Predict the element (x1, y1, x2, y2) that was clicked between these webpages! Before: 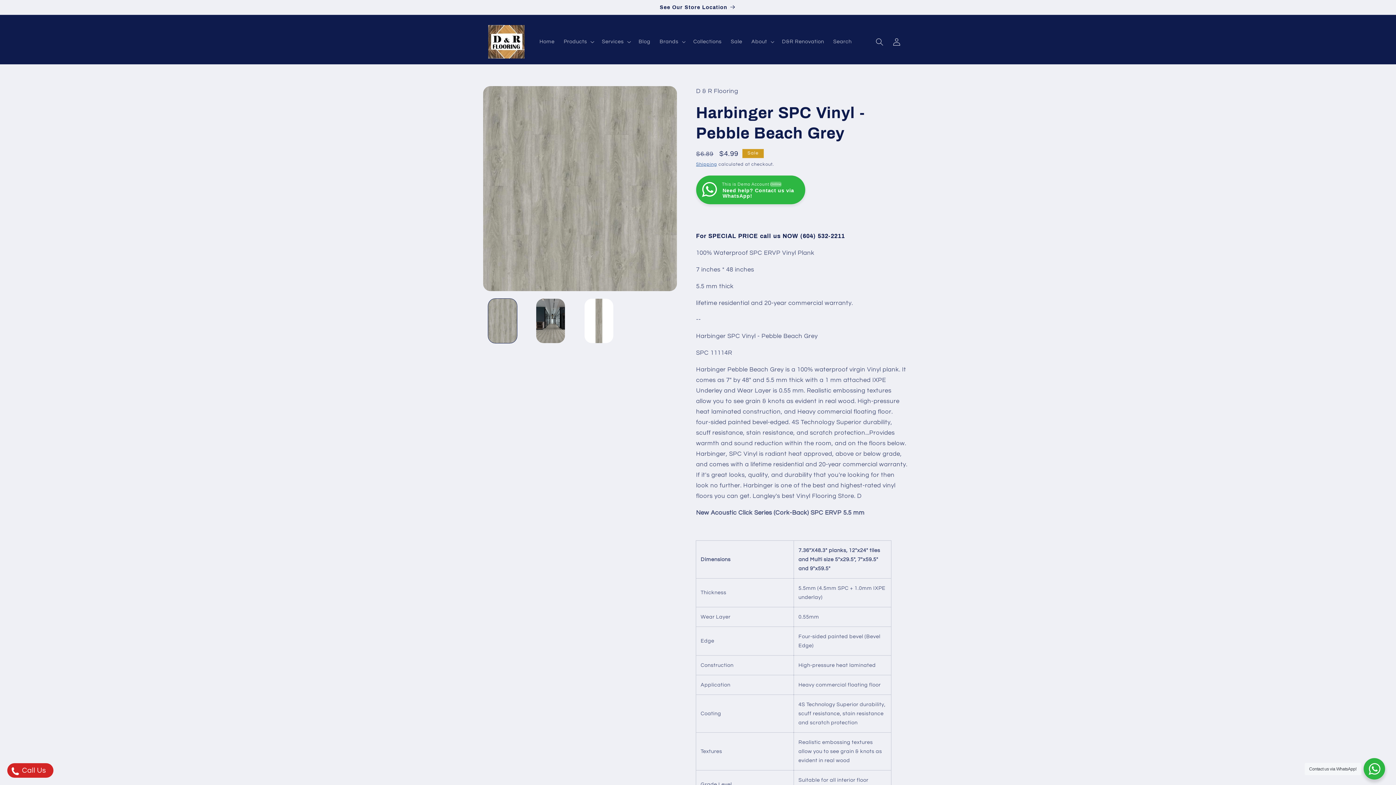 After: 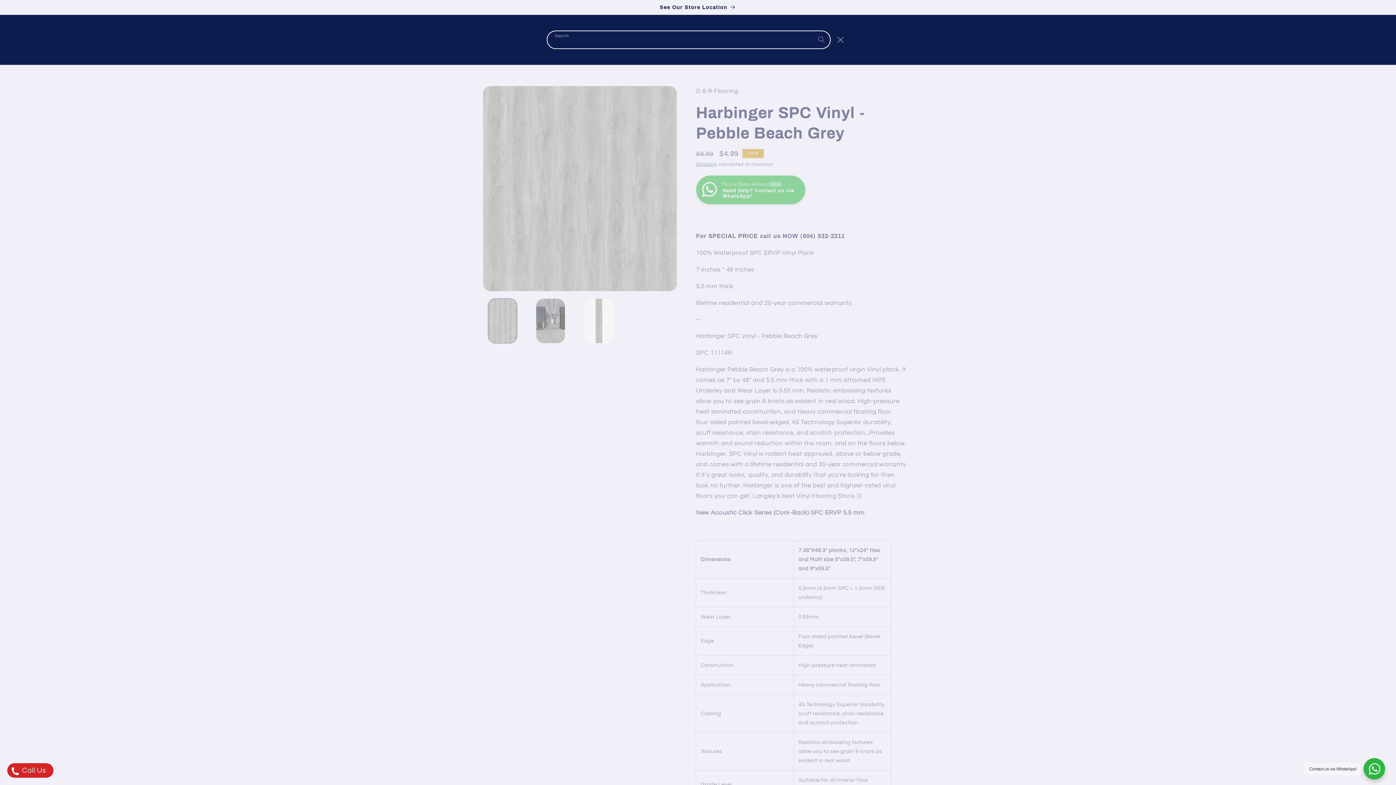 Action: label: Search bbox: (871, 33, 888, 50)